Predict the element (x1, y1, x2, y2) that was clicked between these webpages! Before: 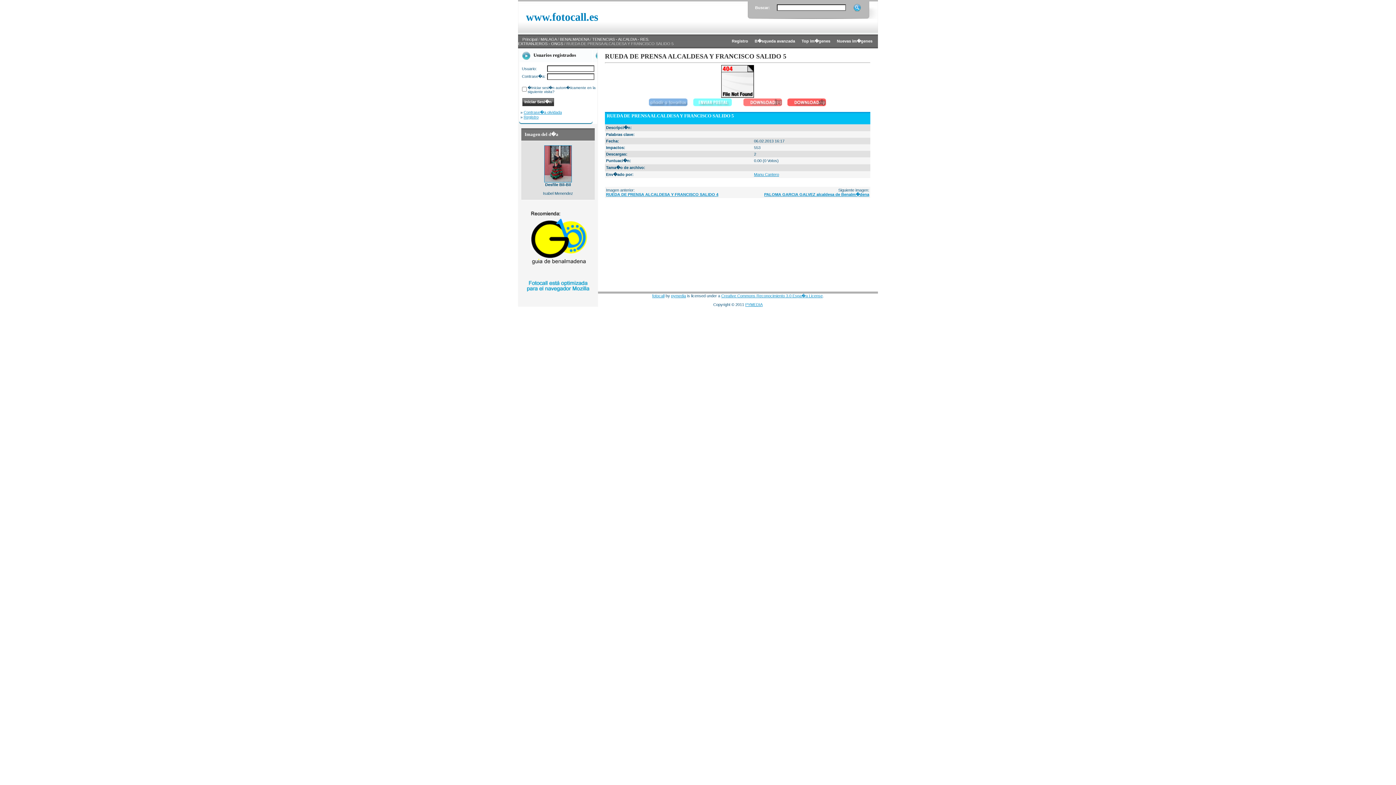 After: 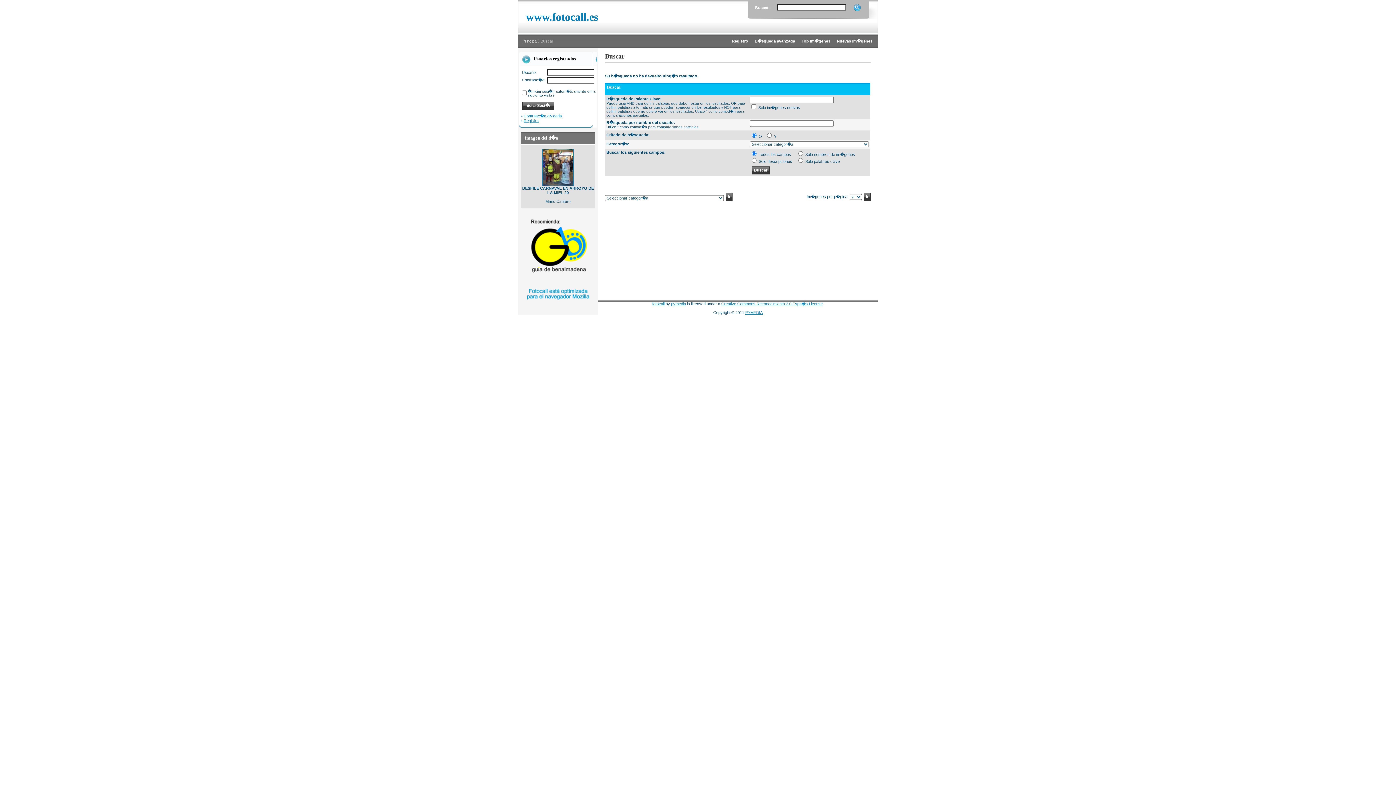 Action: label: Nuevas im�genes bbox: (837, 38, 872, 43)